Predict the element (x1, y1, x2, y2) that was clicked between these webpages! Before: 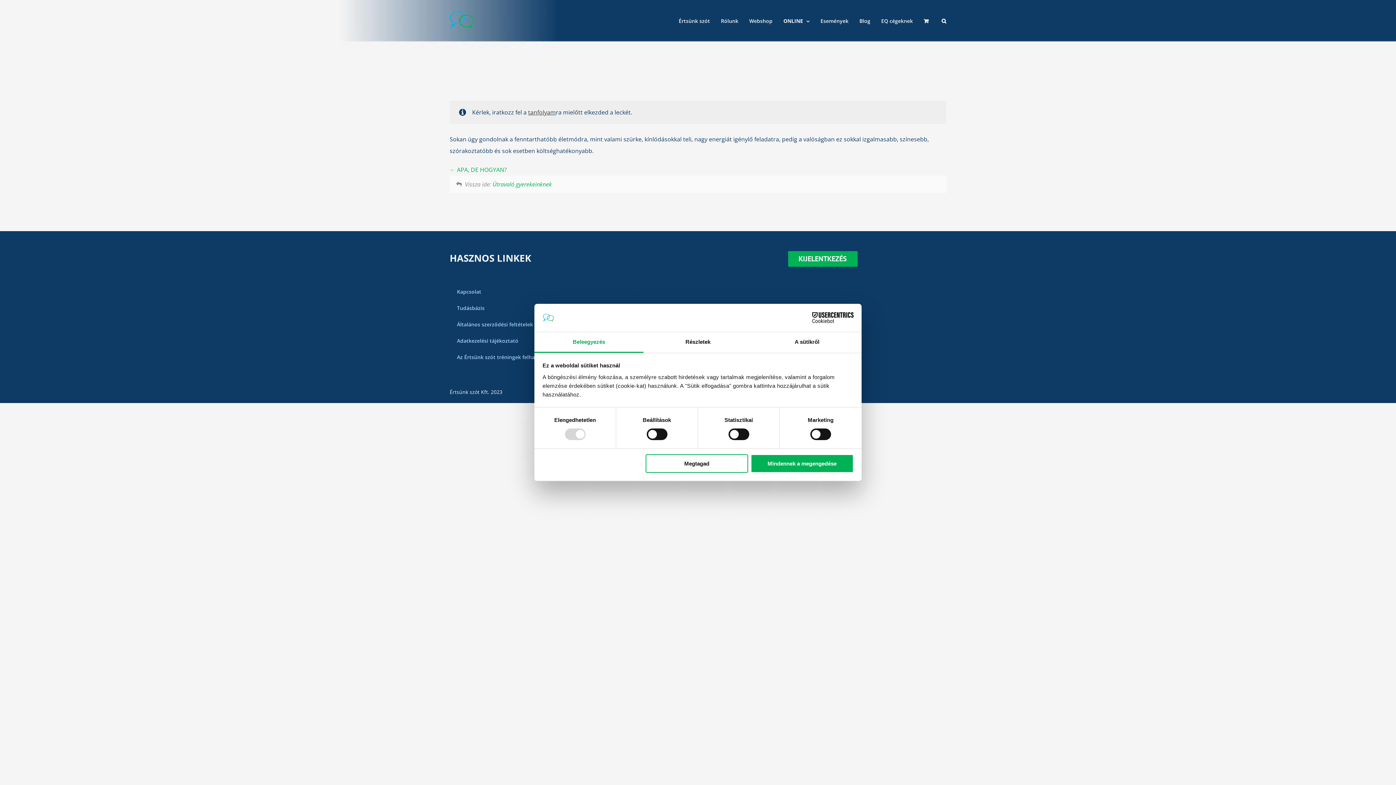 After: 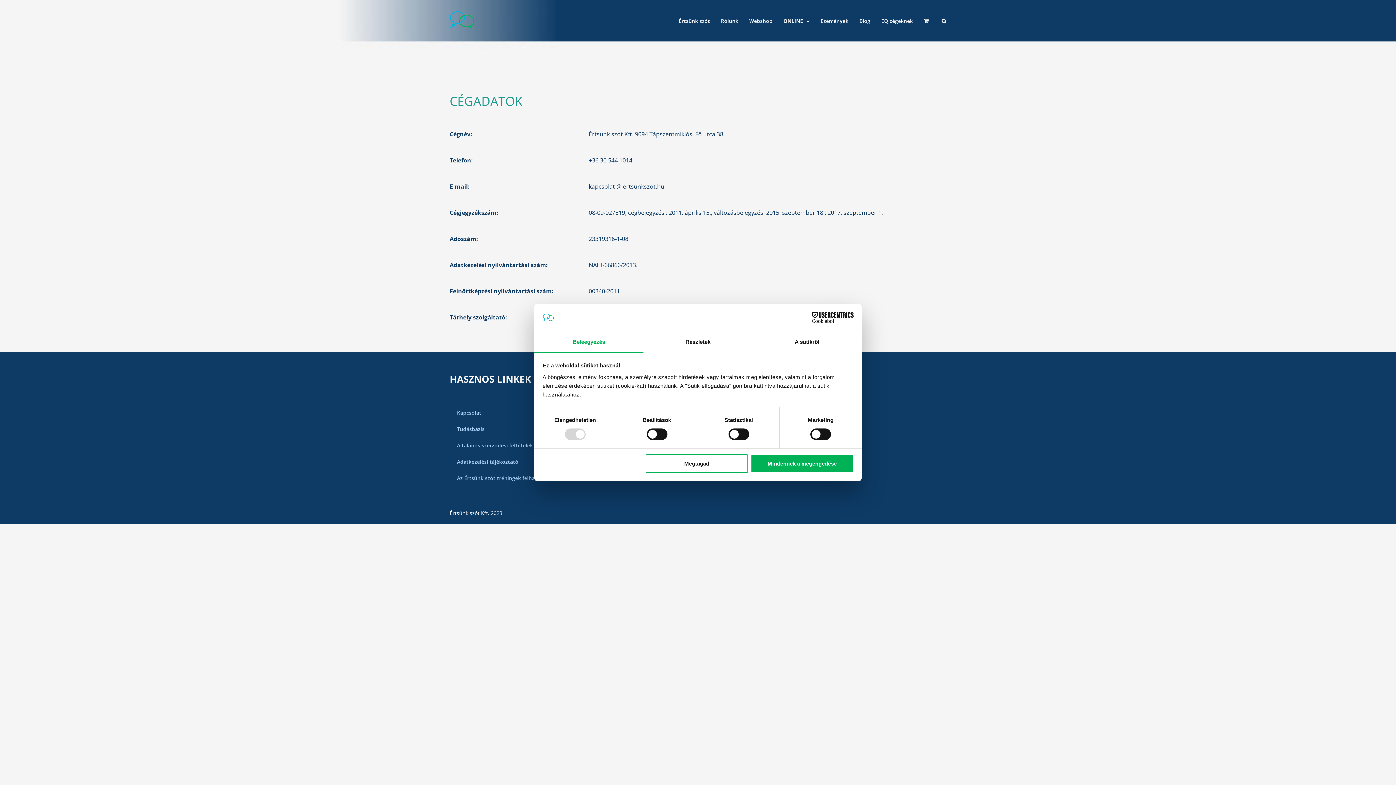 Action: label: Kapcsolat bbox: (449, 214, 607, 231)